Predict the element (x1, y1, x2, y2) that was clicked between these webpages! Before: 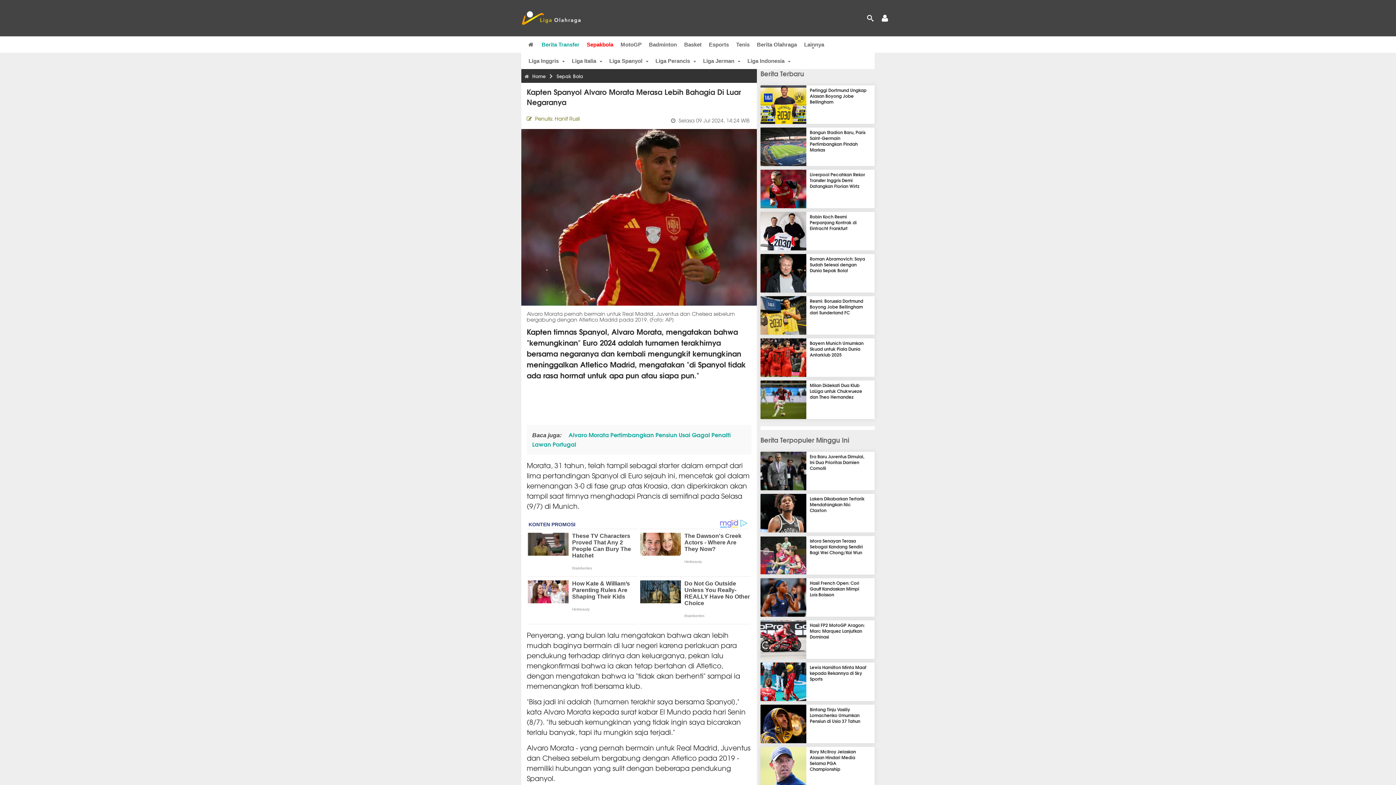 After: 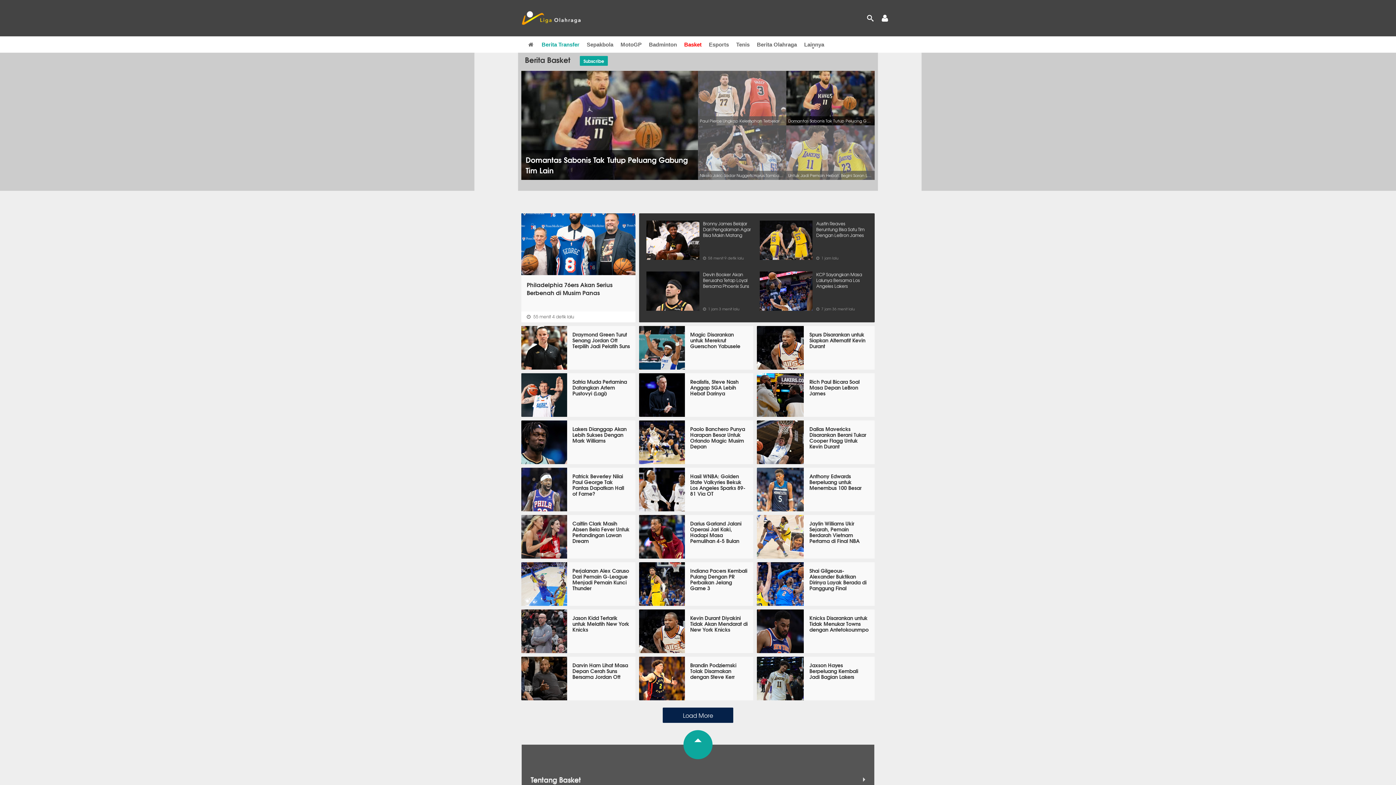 Action: label: Basket bbox: (684, 36, 701, 52)